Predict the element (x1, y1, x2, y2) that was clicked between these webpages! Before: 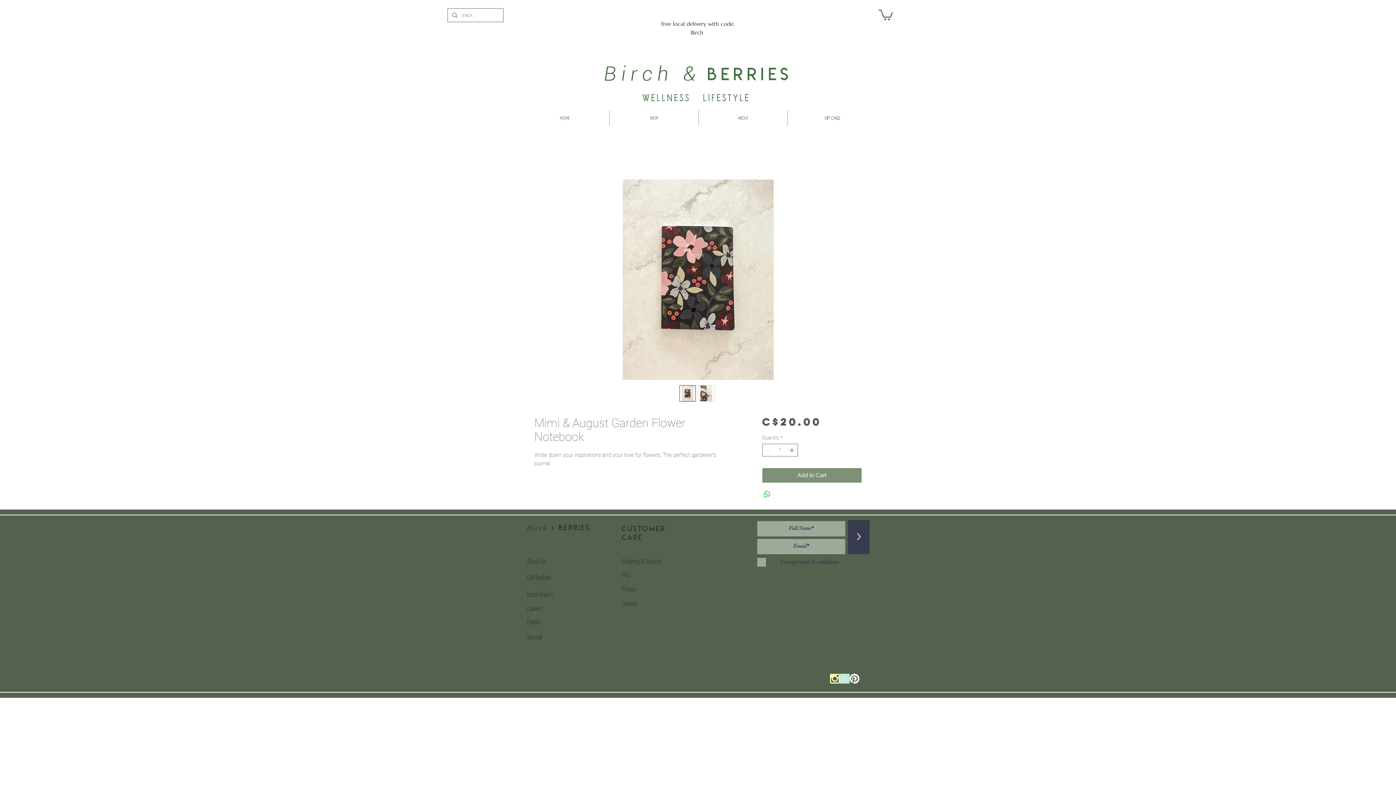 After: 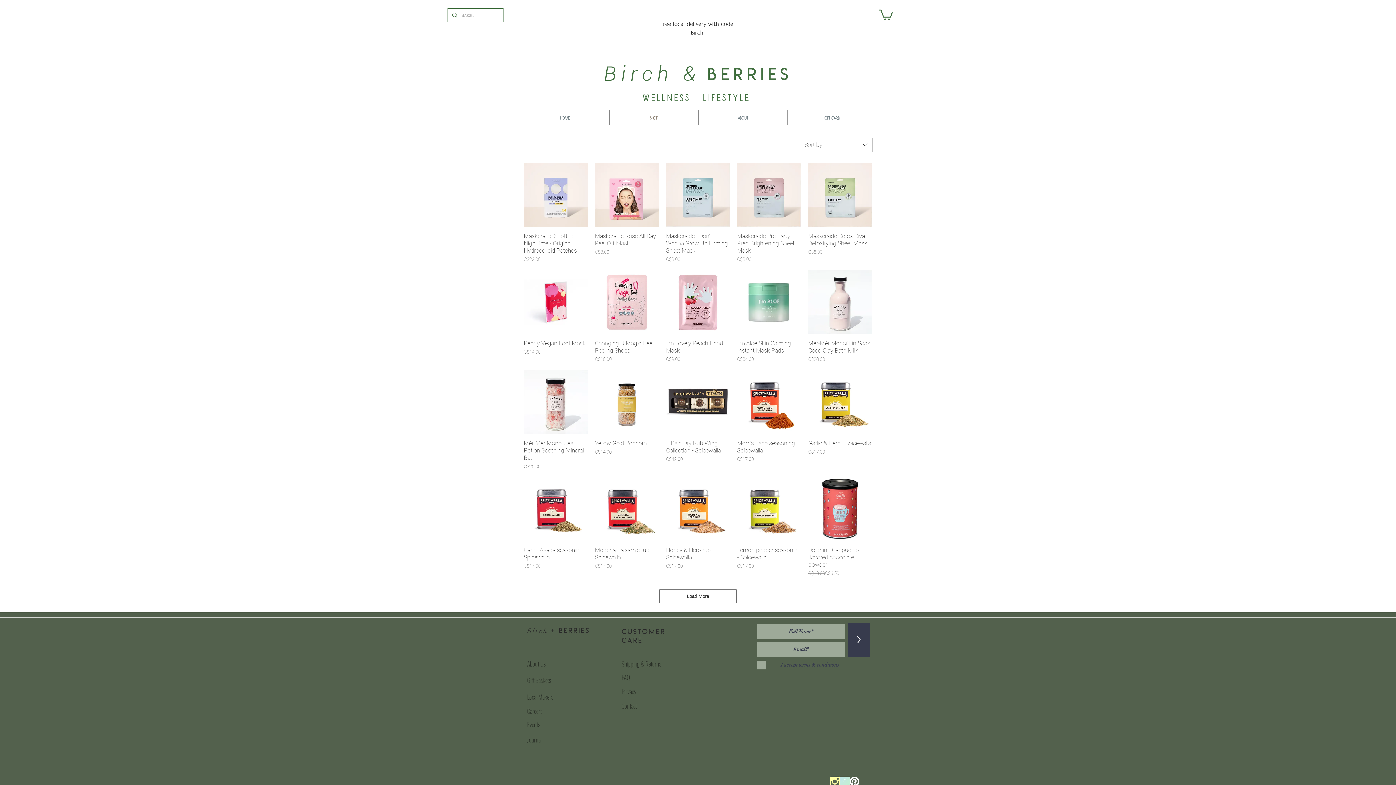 Action: label: Shop bbox: (609, 110, 698, 125)